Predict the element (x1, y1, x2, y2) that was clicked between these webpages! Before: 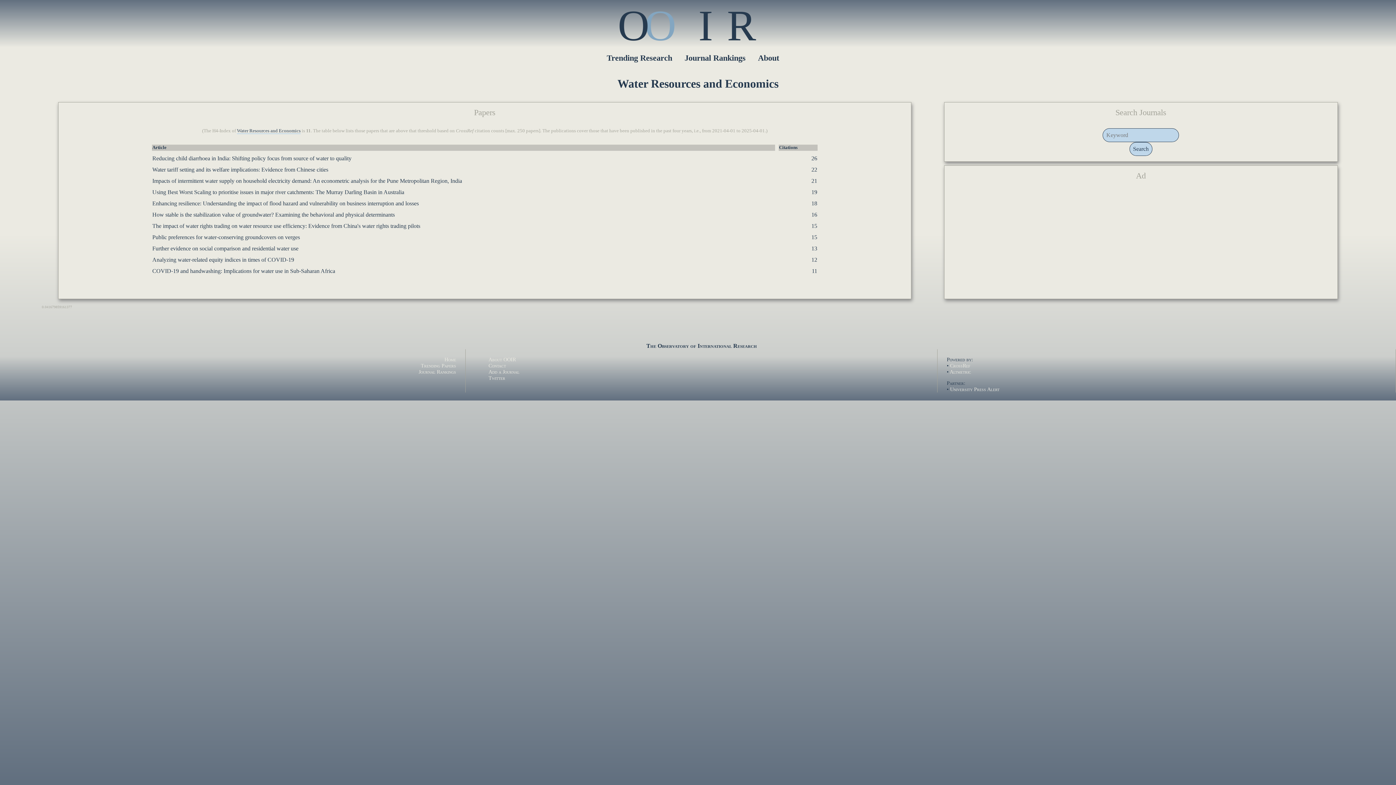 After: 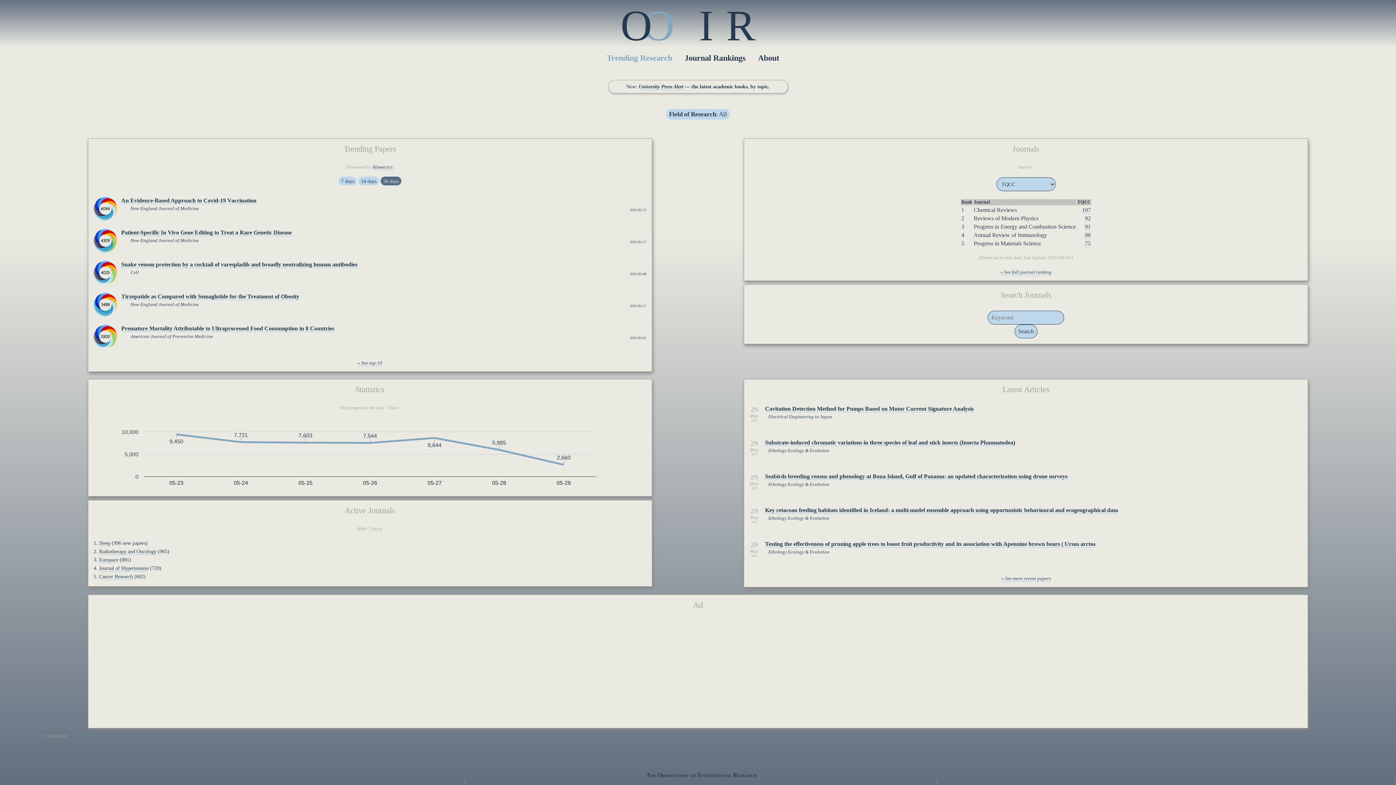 Action: bbox: (420, 362, 456, 368) label: Trending Papers